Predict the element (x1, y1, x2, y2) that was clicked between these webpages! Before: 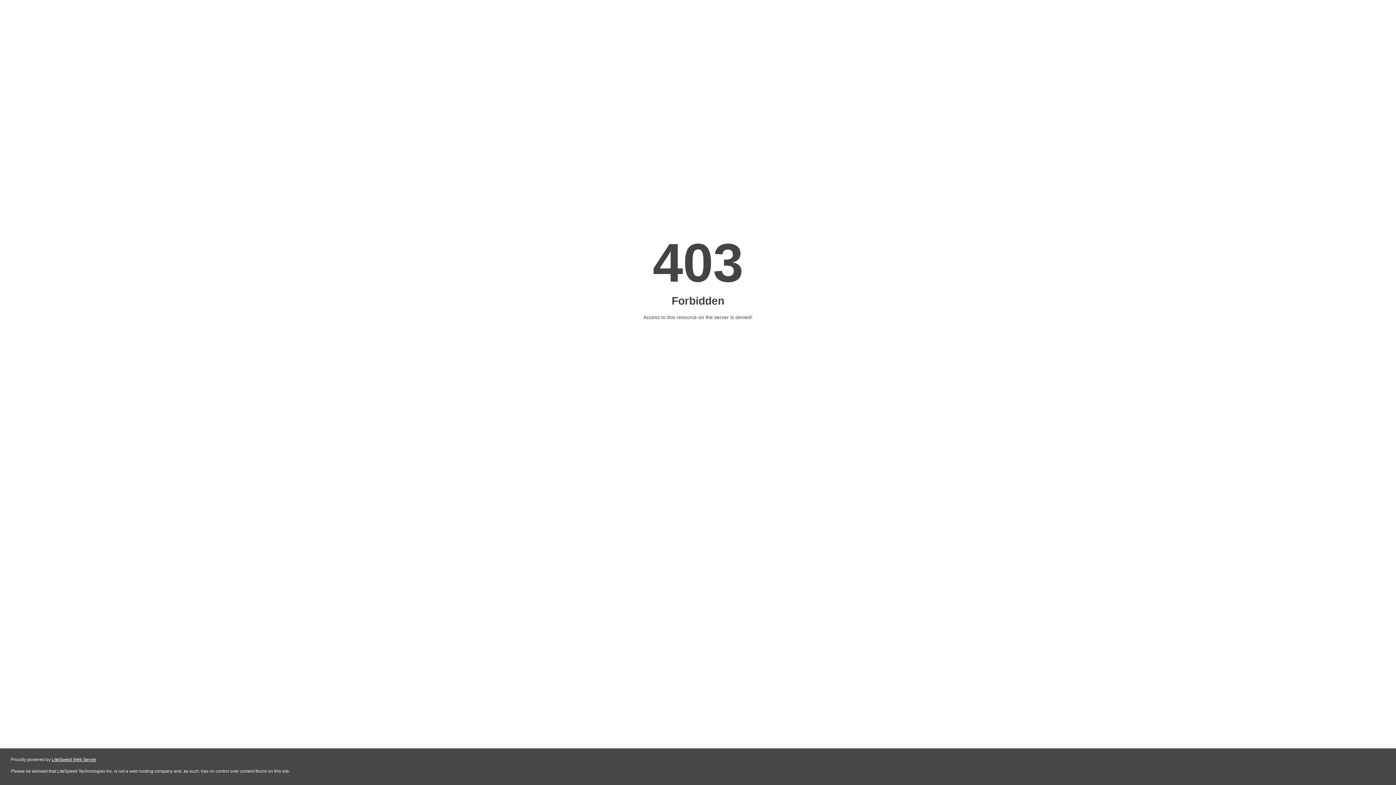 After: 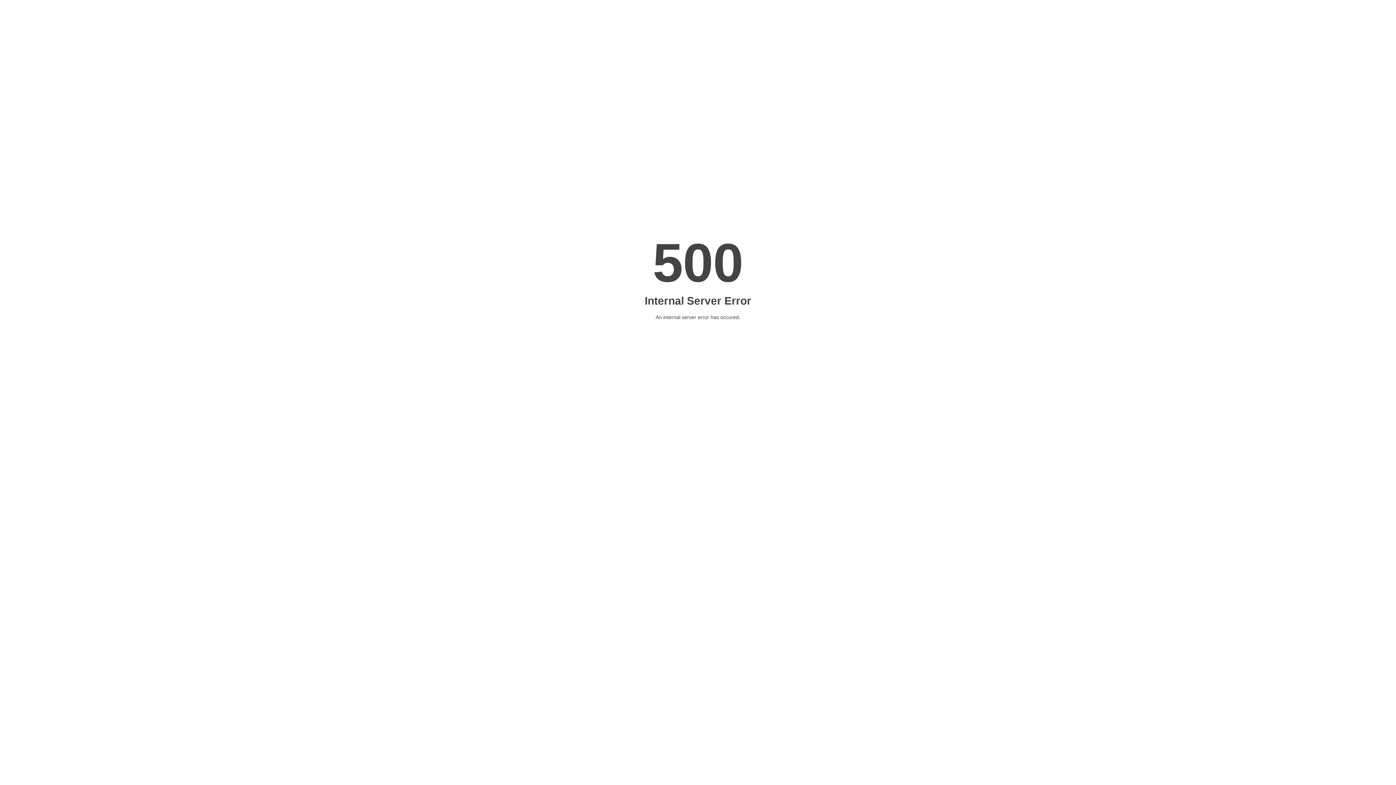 Action: label: LiteSpeed Web Server bbox: (51, 757, 96, 762)